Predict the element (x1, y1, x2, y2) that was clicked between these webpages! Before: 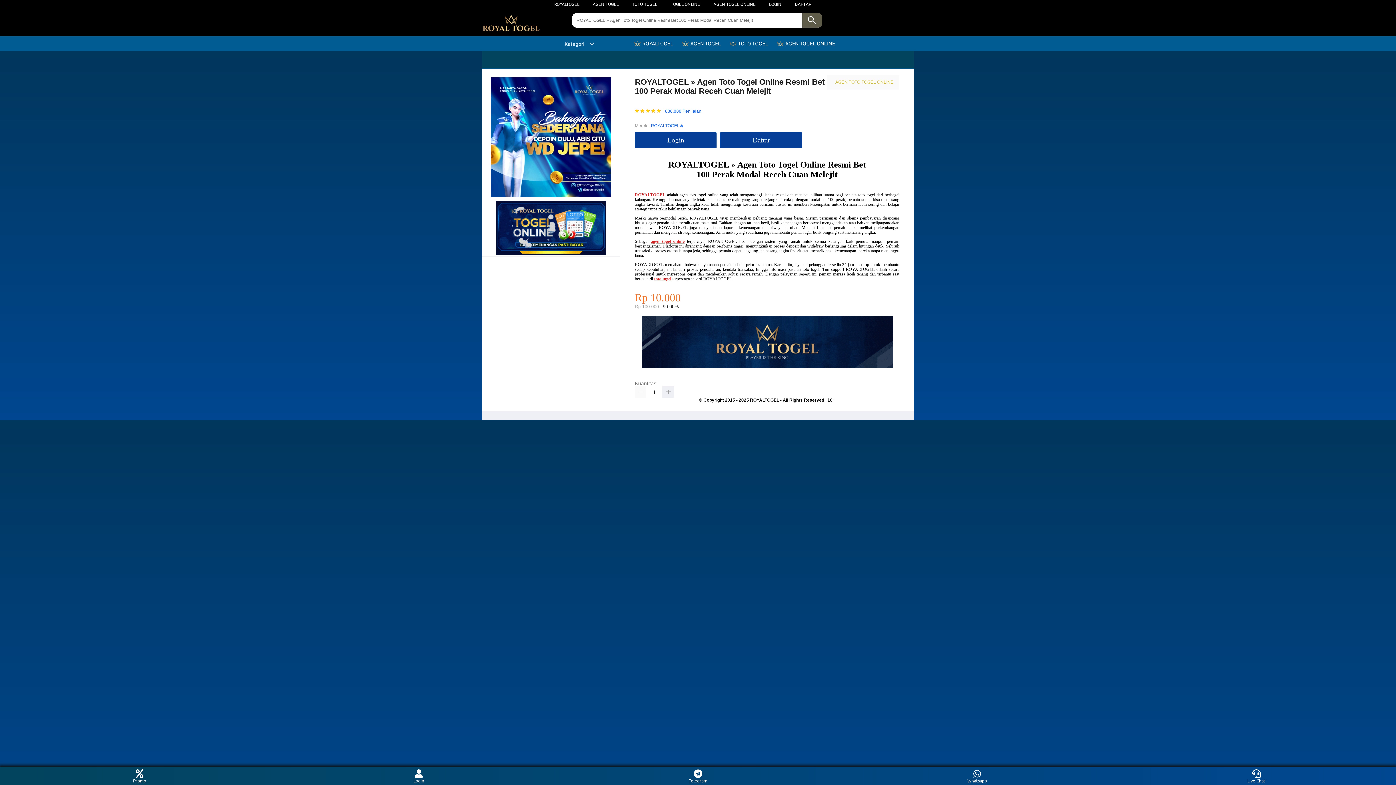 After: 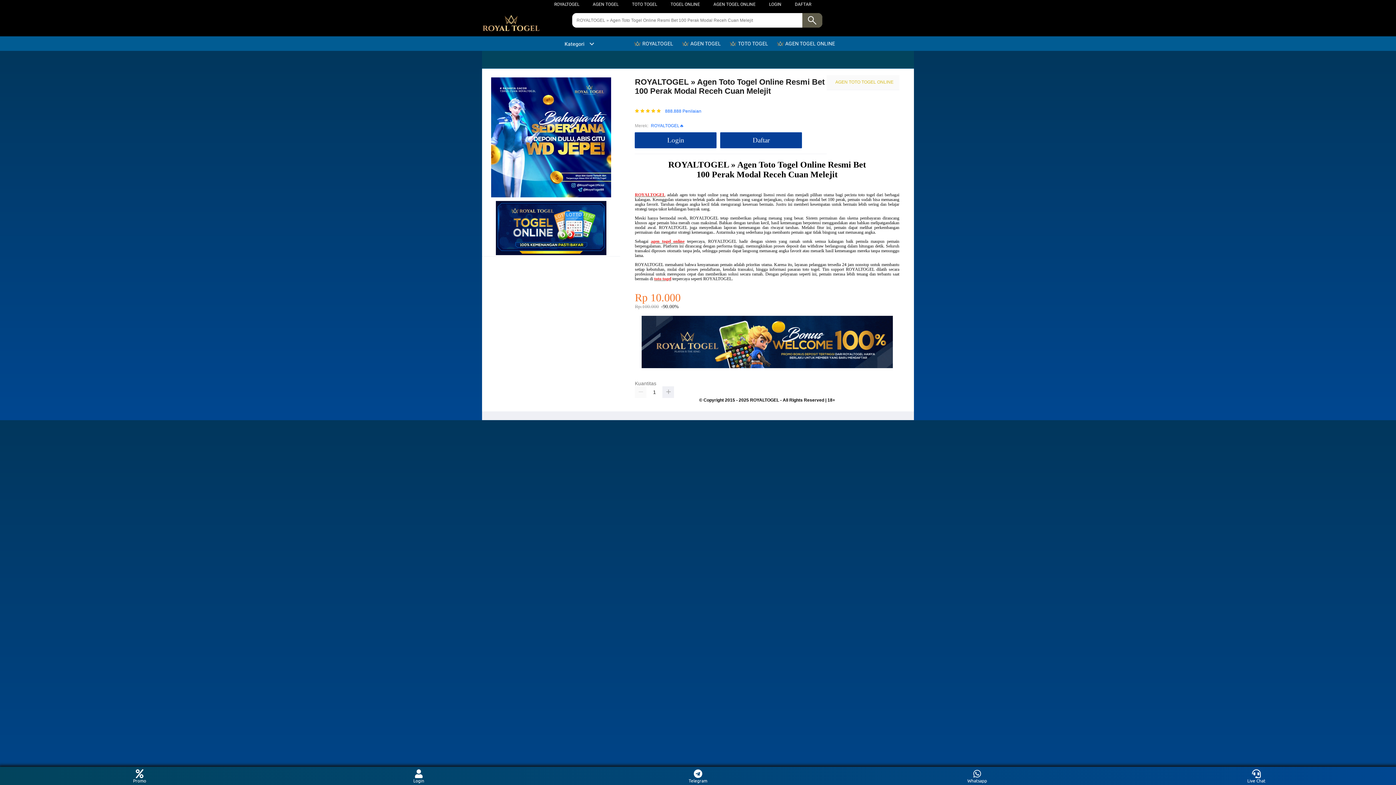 Action: bbox: (633, 36, 677, 50) label:  ROYALTOGEL